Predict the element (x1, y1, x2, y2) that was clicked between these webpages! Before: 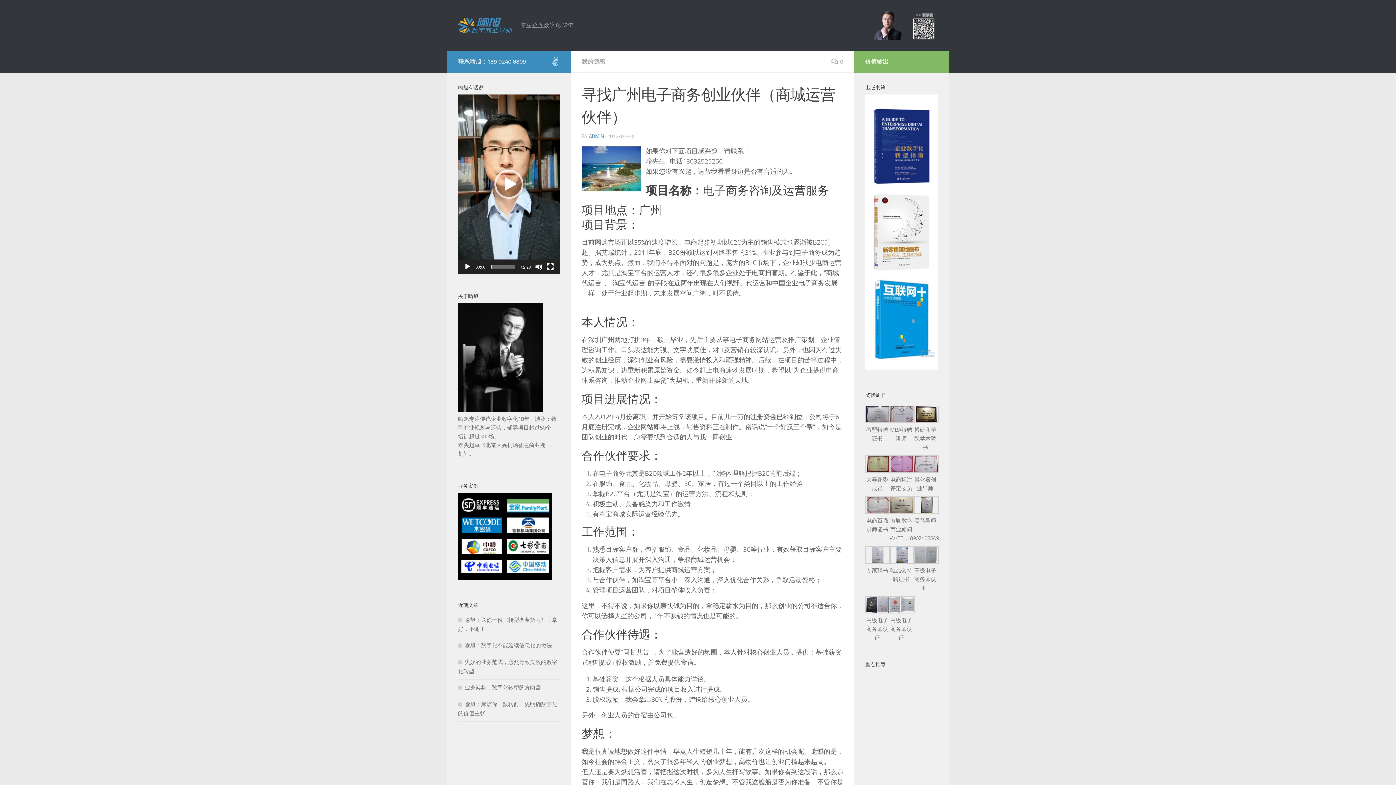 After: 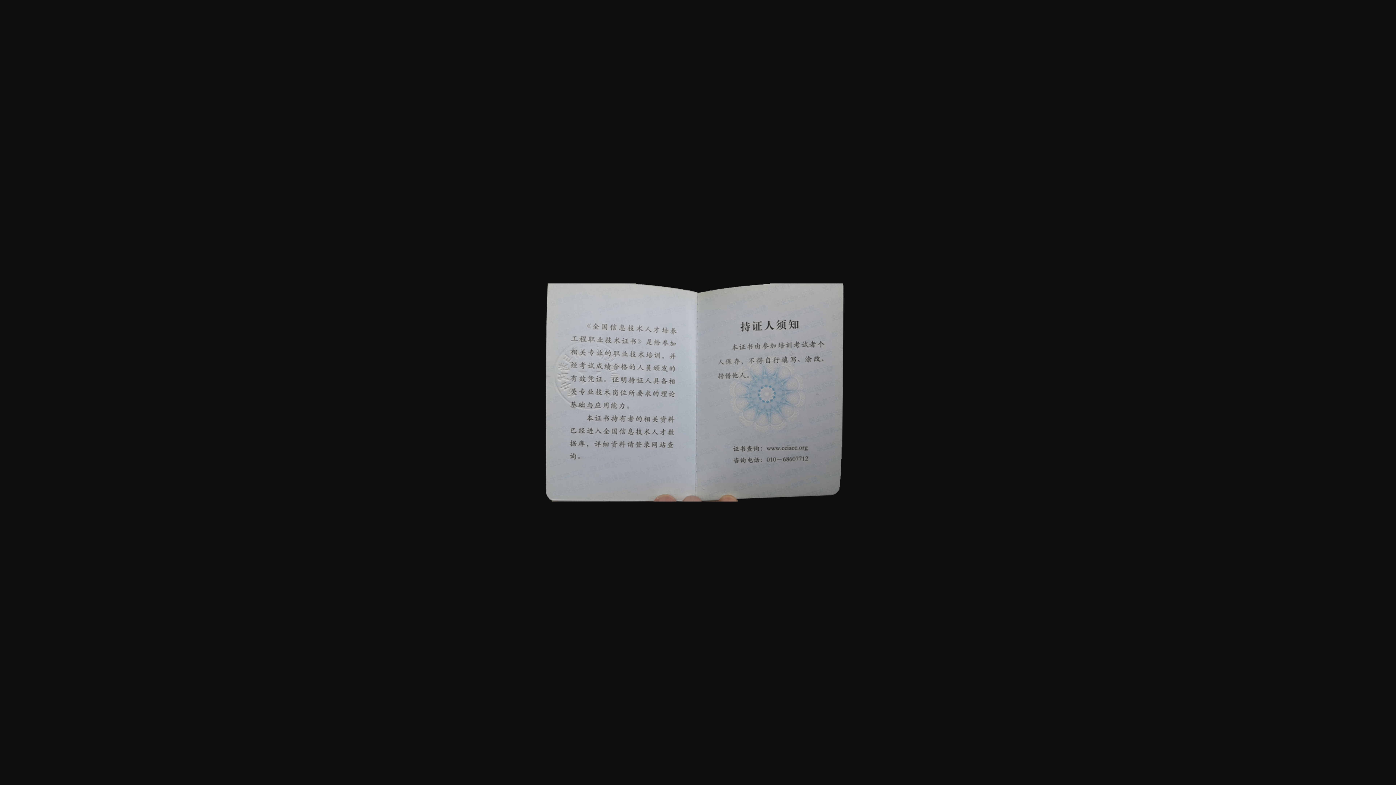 Action: bbox: (913, 559, 938, 565)